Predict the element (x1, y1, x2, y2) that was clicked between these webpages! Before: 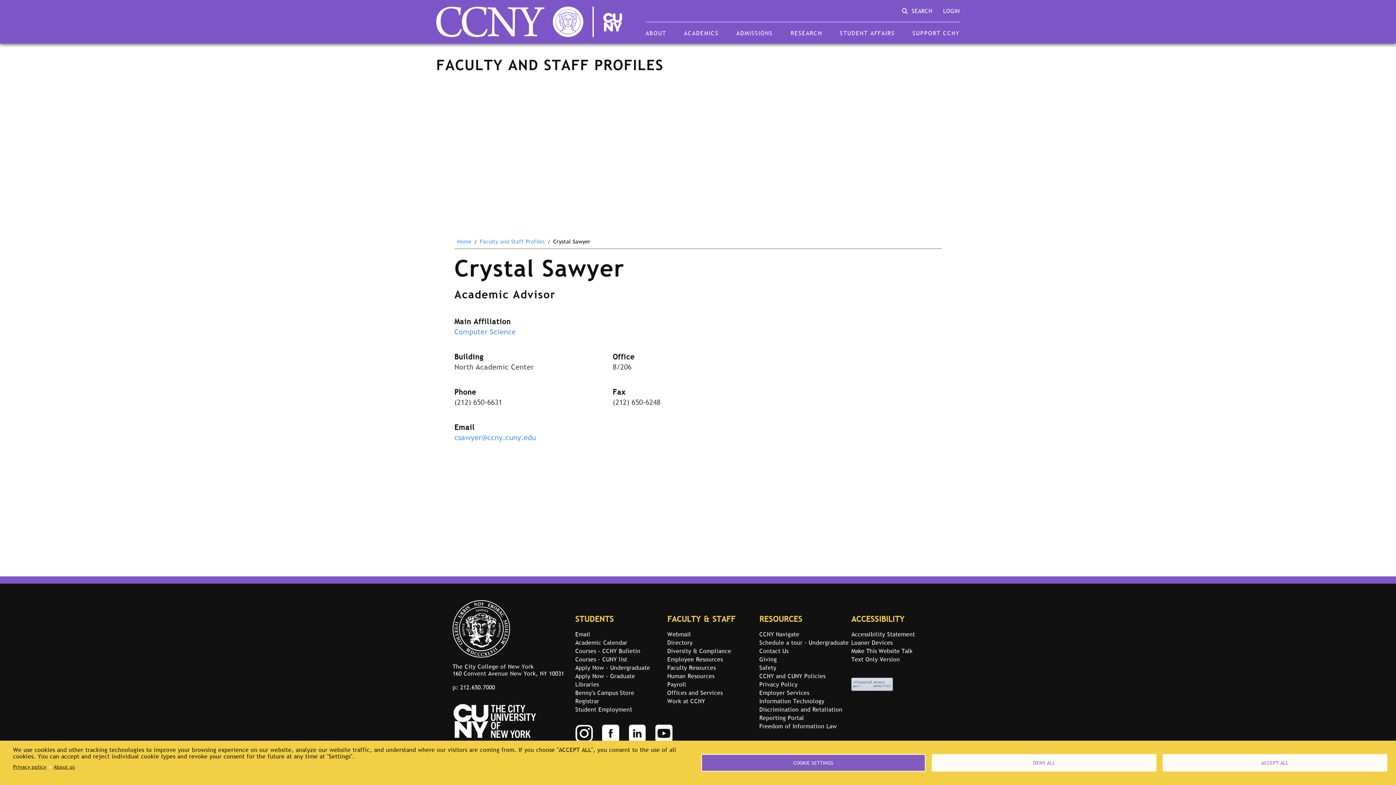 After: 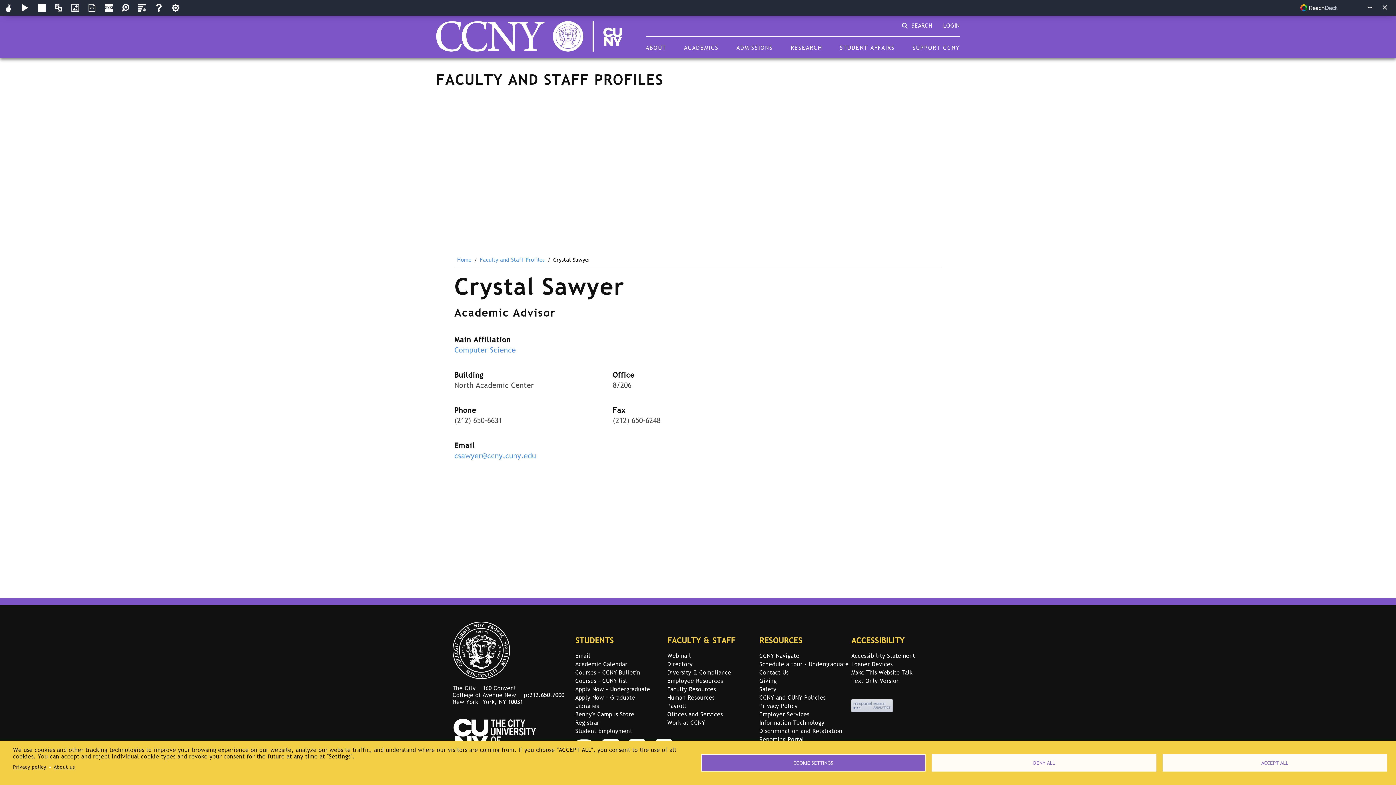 Action: bbox: (851, 647, 912, 655) label: Speak - Listen with the ReachDeck Toolbar